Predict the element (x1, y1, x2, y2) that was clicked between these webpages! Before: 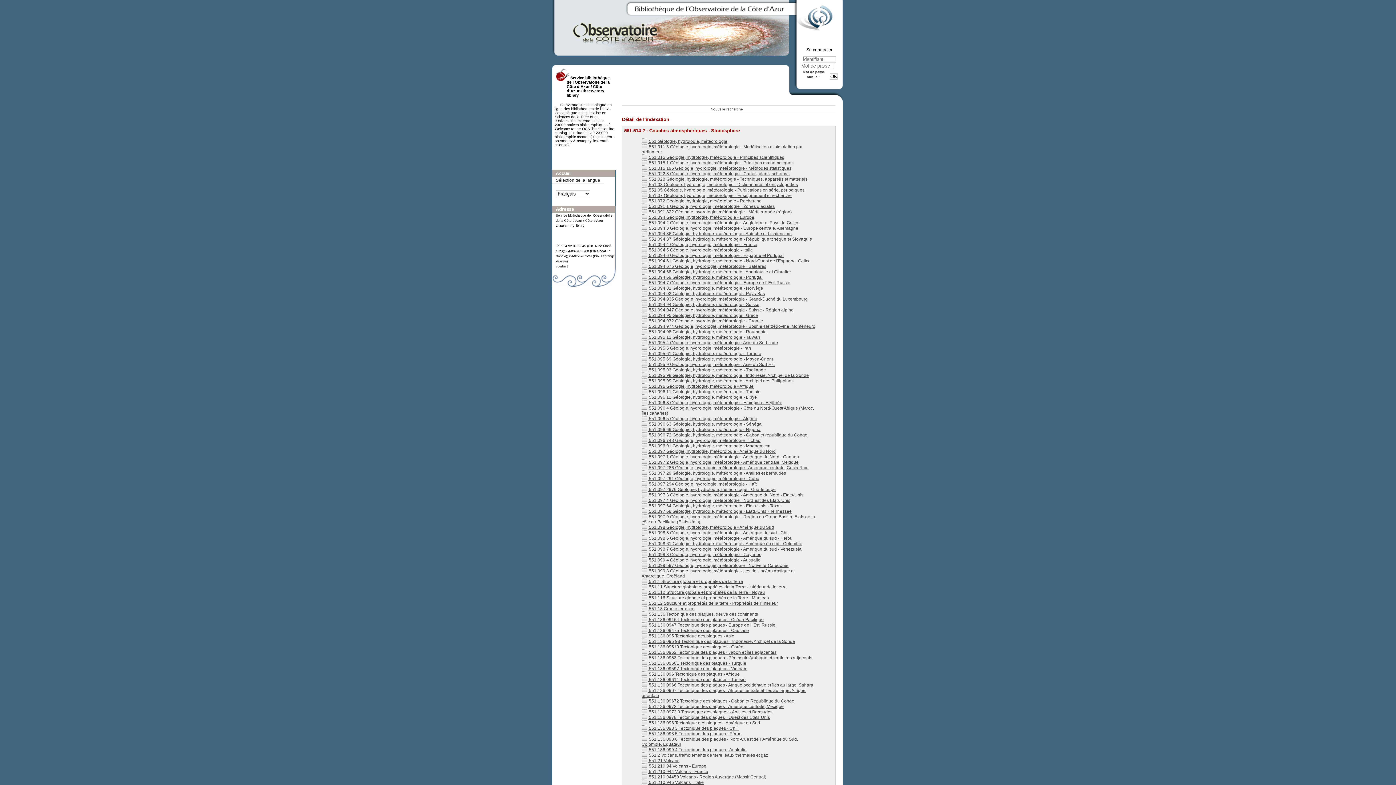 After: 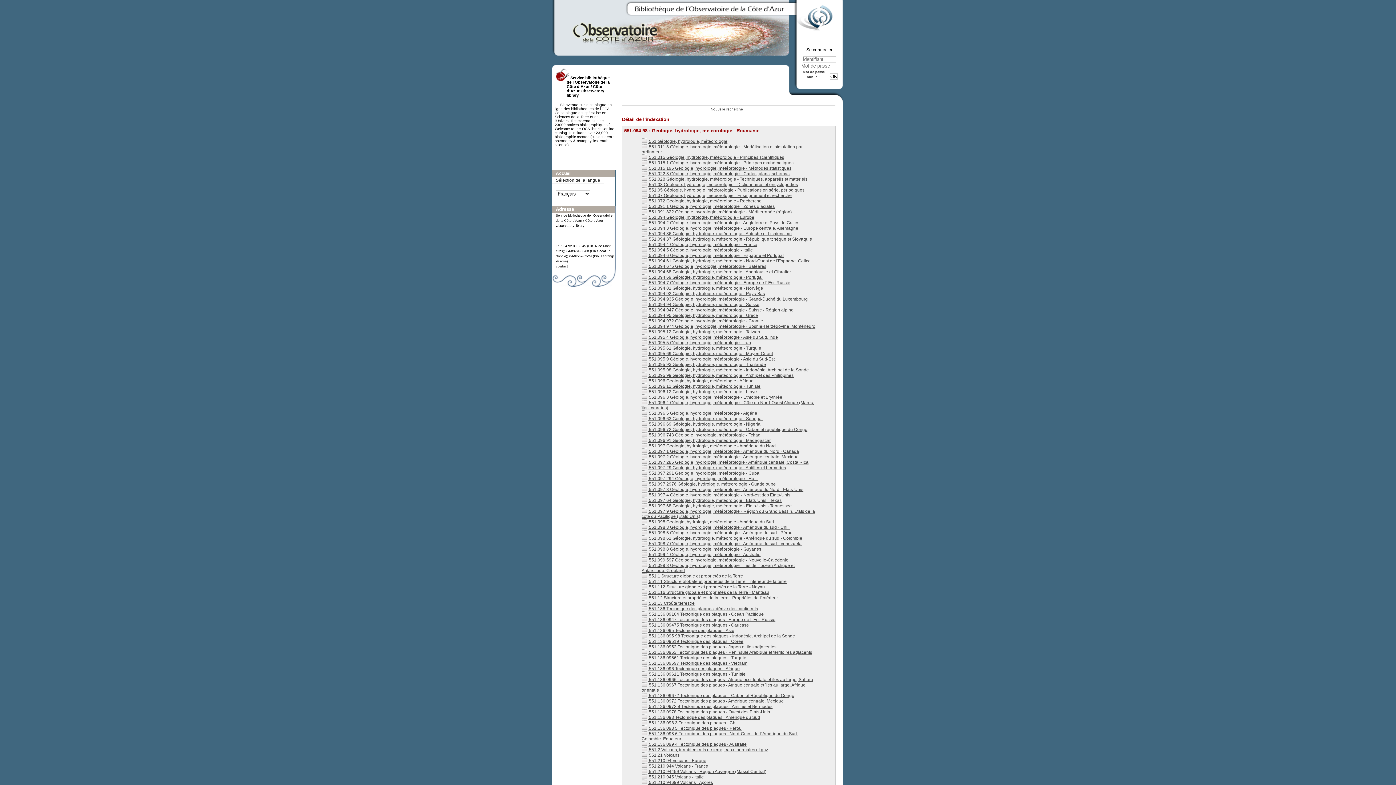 Action: label:  551.094 98 Géologie, hydrologie, météorologie - Roumanie bbox: (641, 329, 766, 334)